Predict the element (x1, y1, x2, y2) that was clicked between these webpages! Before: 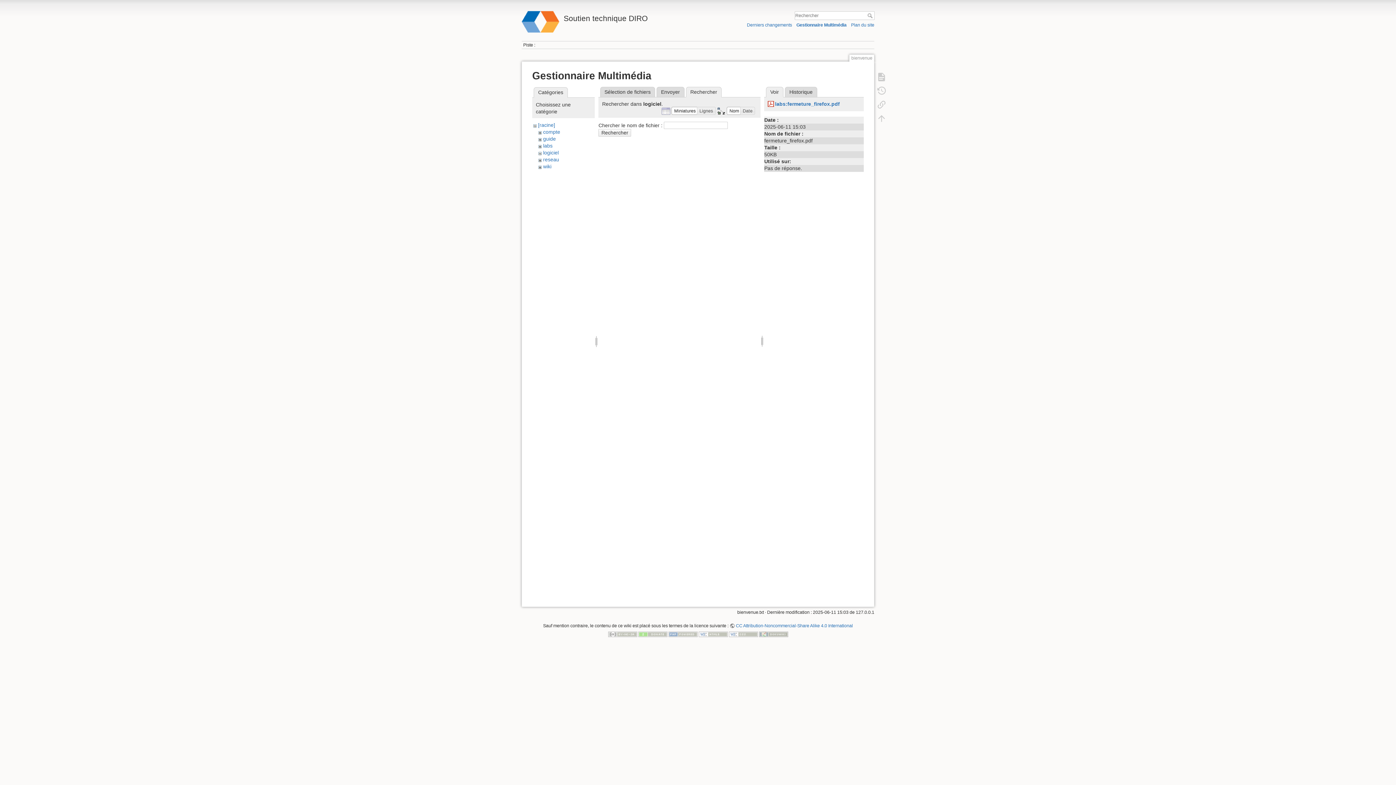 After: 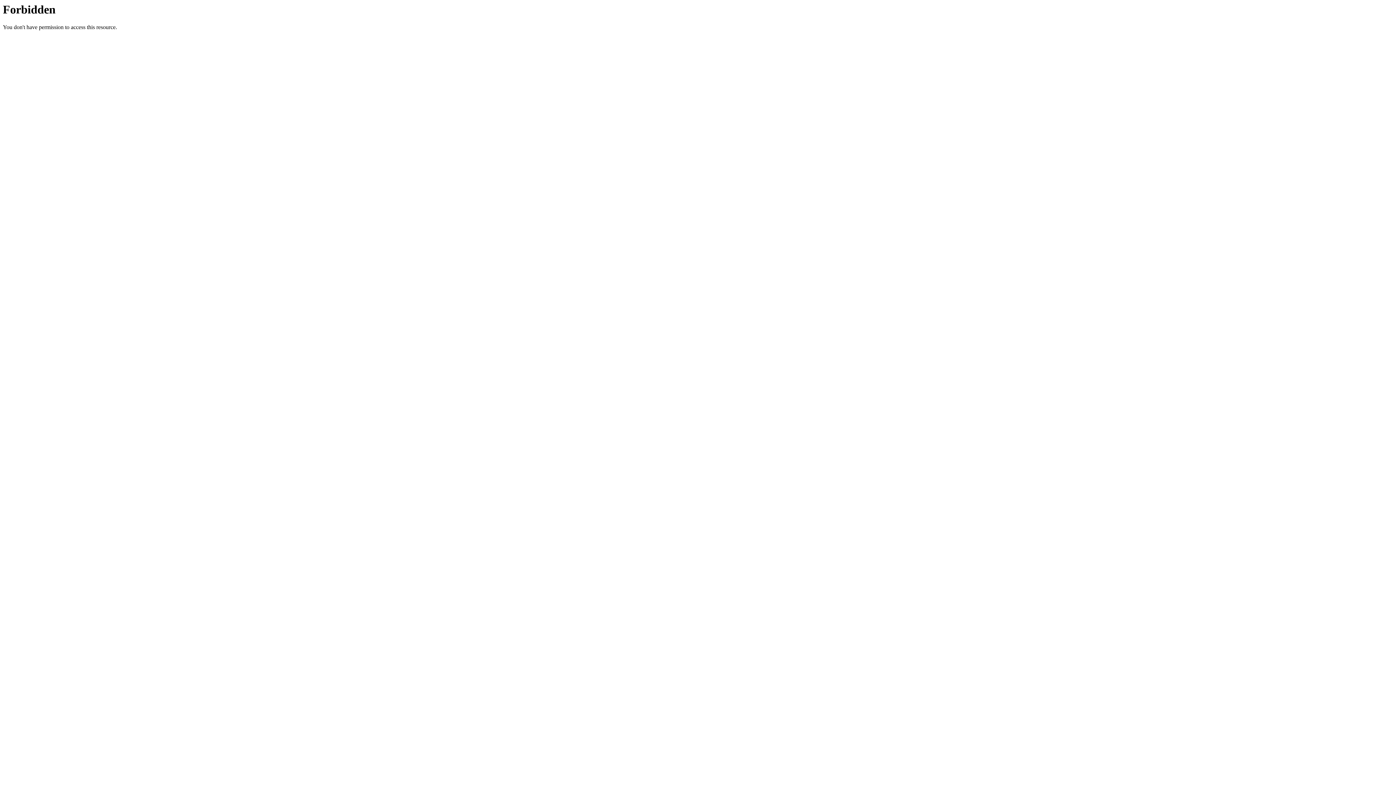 Action: bbox: (759, 631, 788, 637)